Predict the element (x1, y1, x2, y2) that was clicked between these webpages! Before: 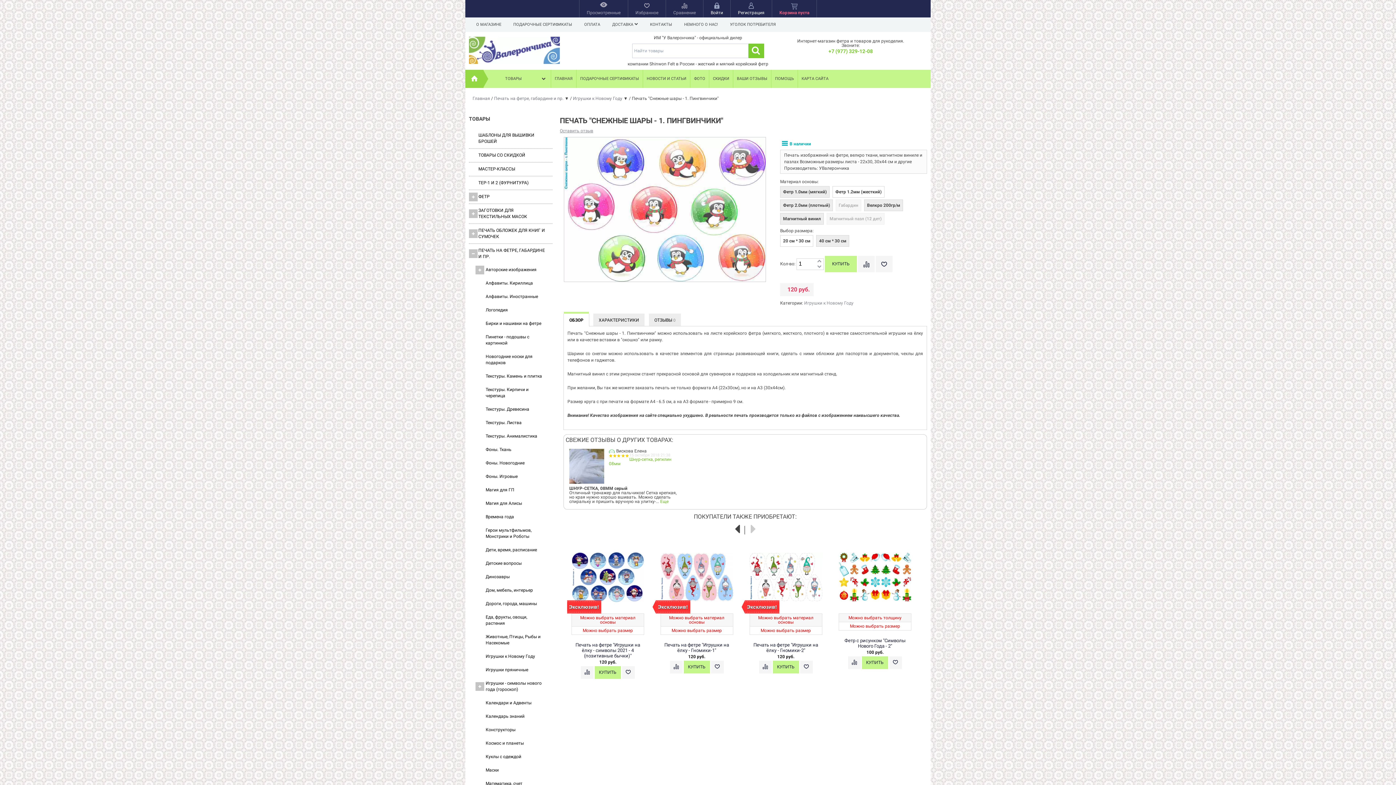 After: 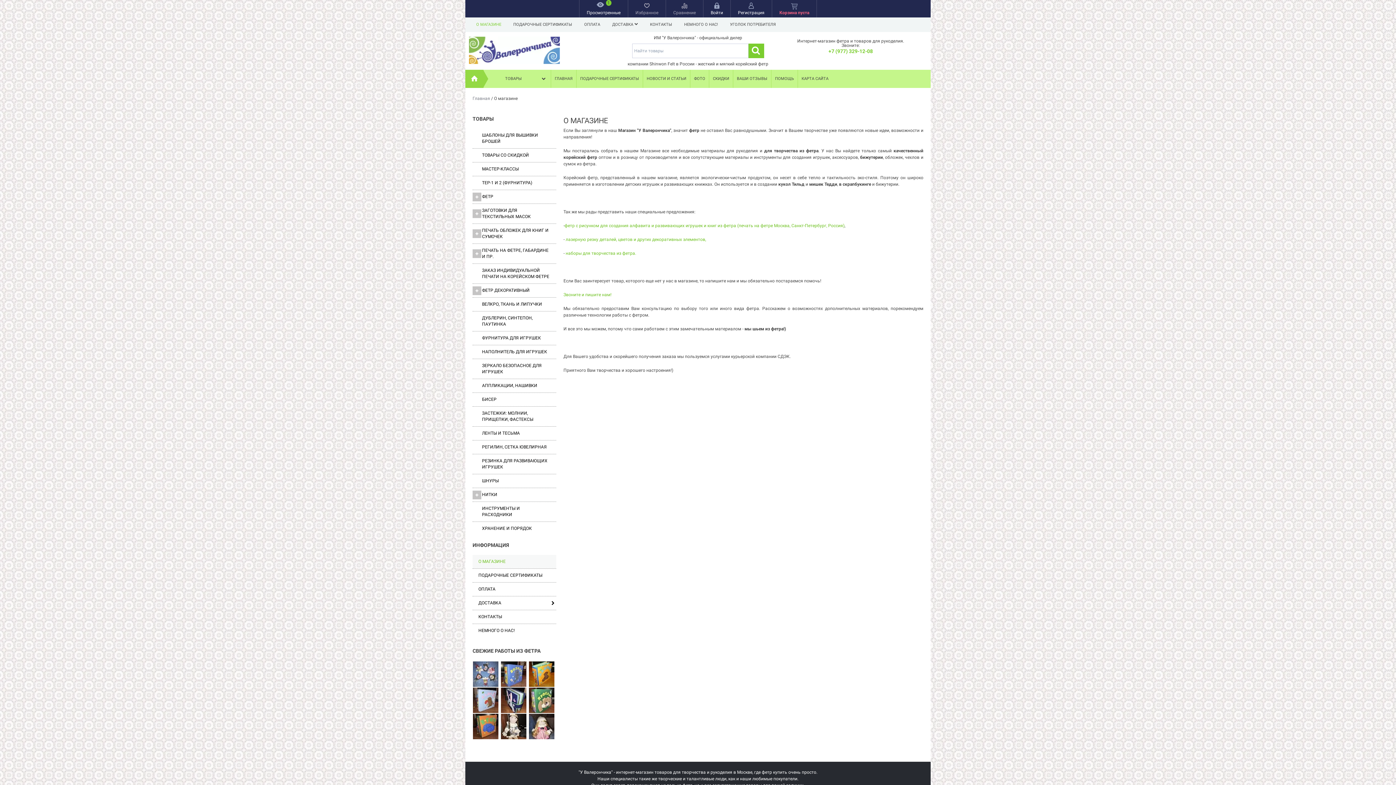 Action: bbox: (472, 17, 505, 32) label: О МАГАЗИНЕ